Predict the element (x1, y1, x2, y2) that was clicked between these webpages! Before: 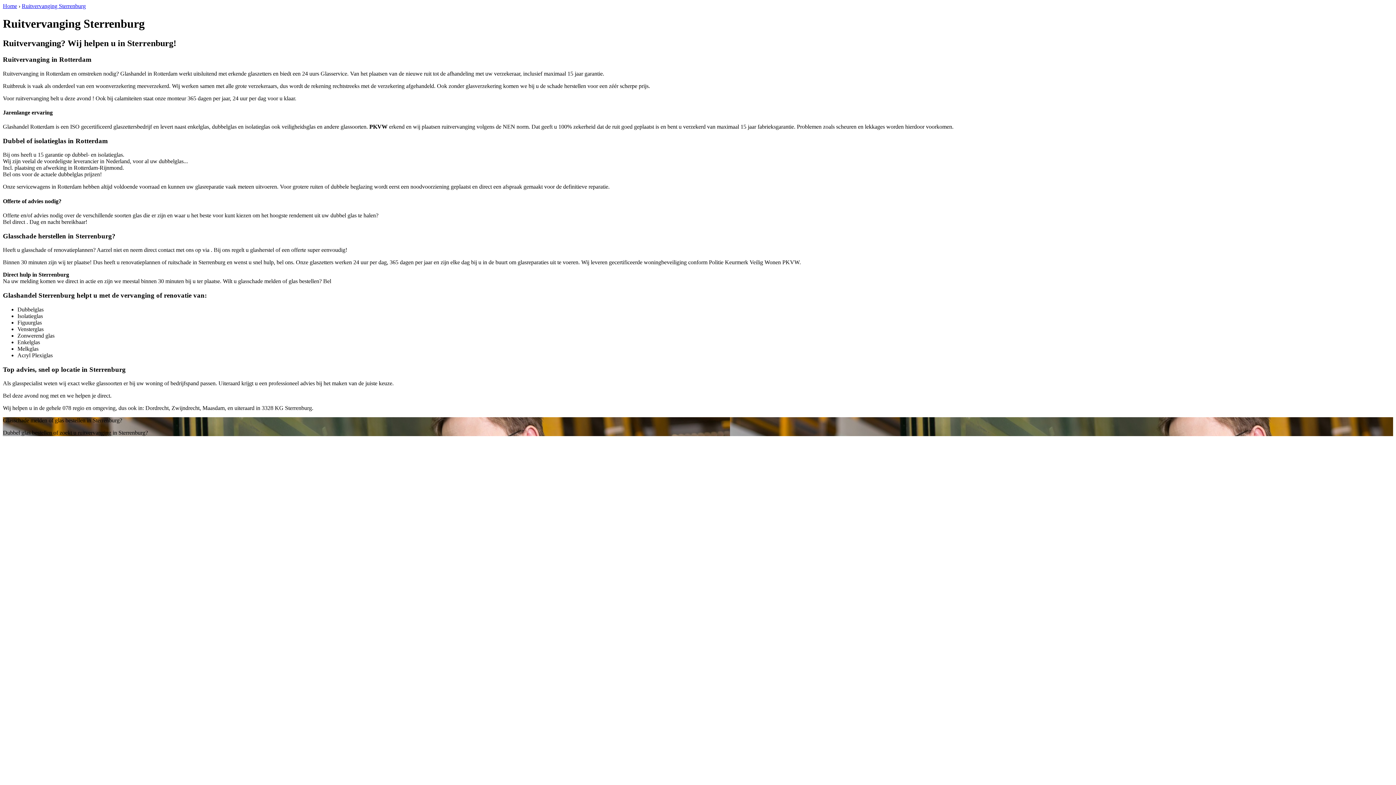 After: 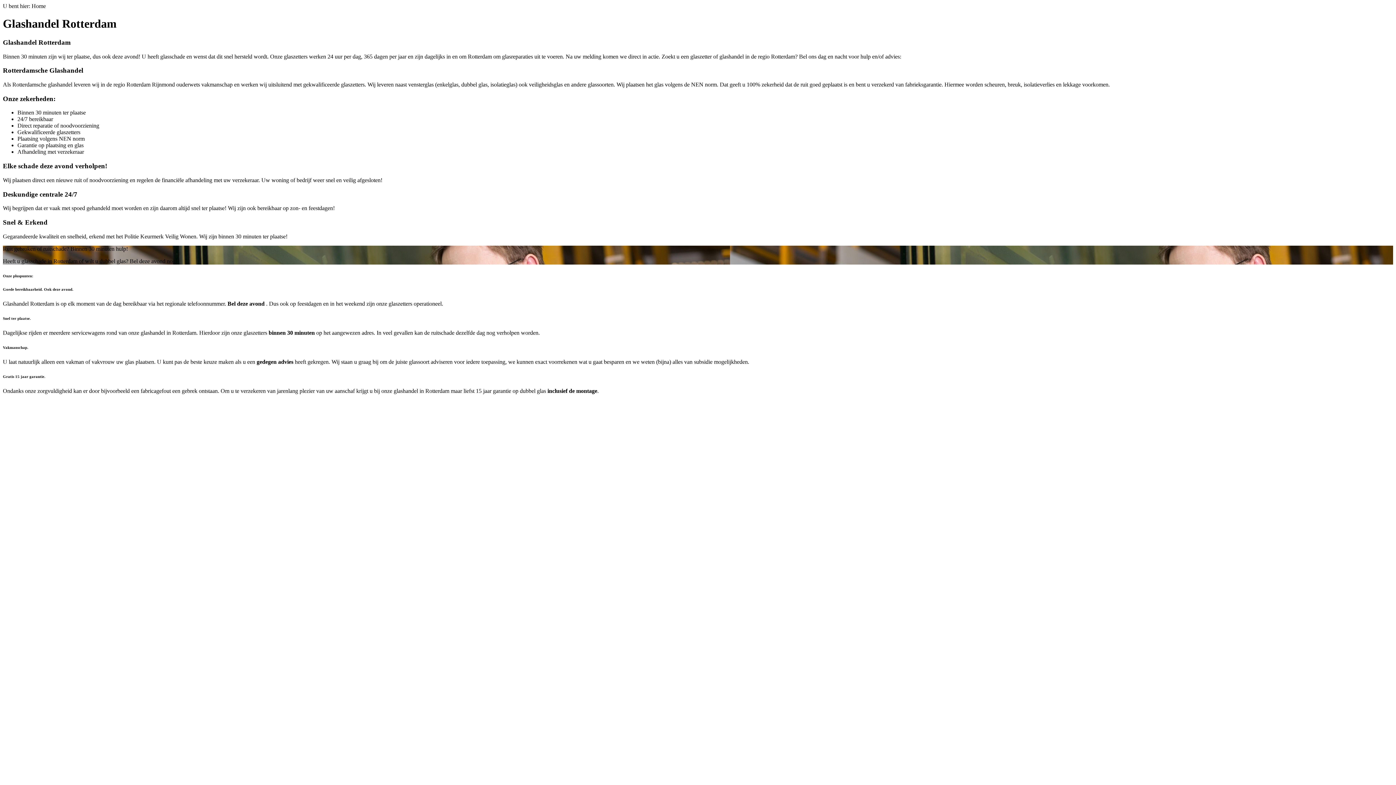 Action: bbox: (2, 2, 17, 9) label: Home